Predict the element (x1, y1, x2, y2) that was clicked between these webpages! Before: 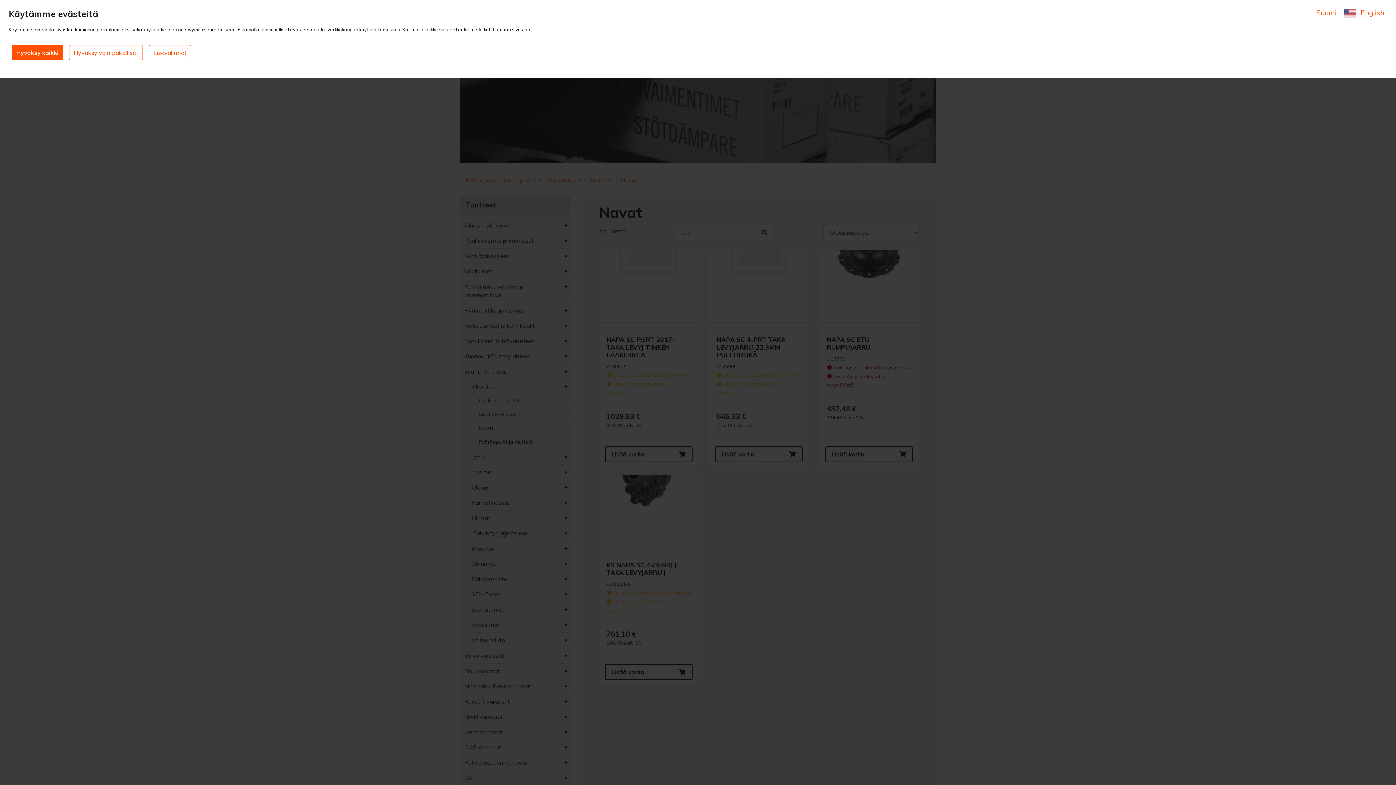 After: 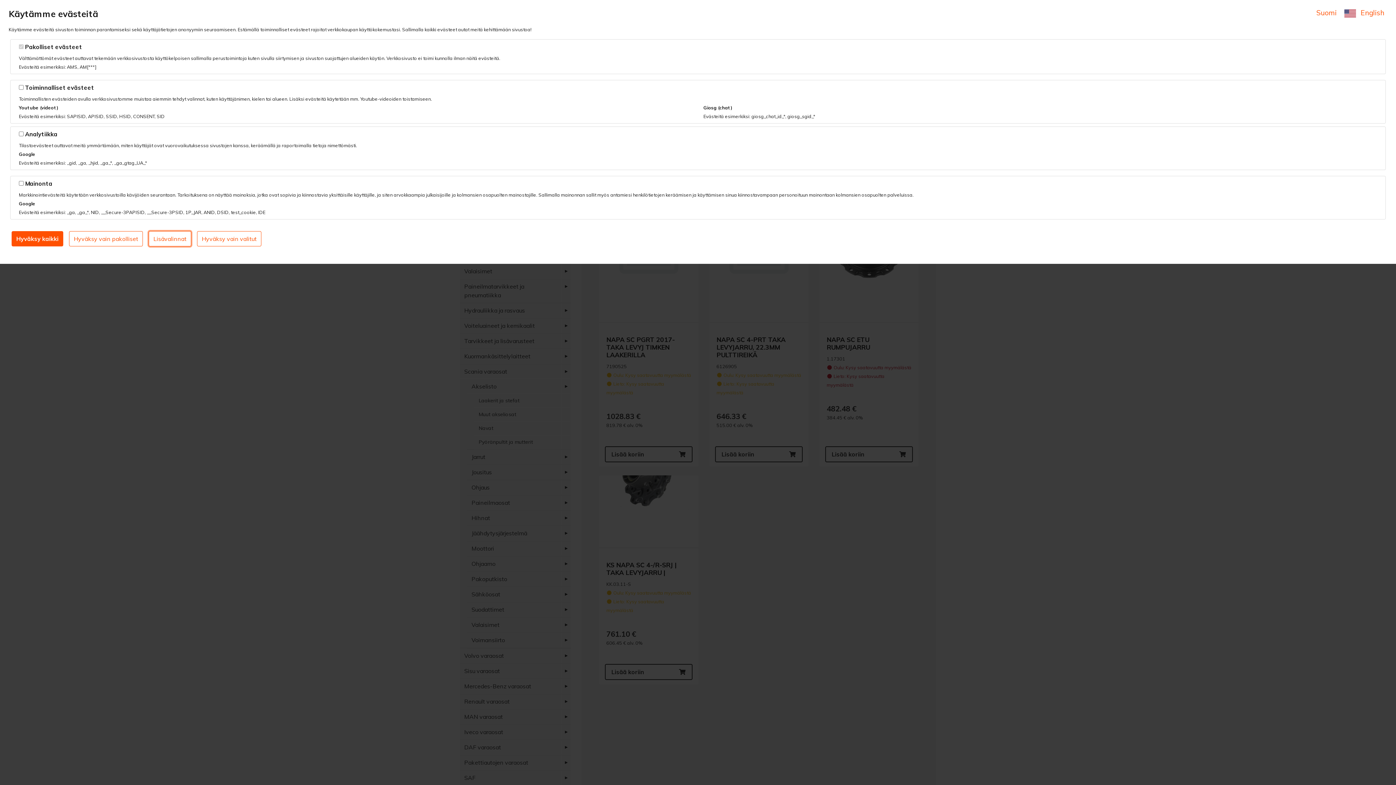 Action: bbox: (148, 45, 191, 60) label: Lisävalinnat